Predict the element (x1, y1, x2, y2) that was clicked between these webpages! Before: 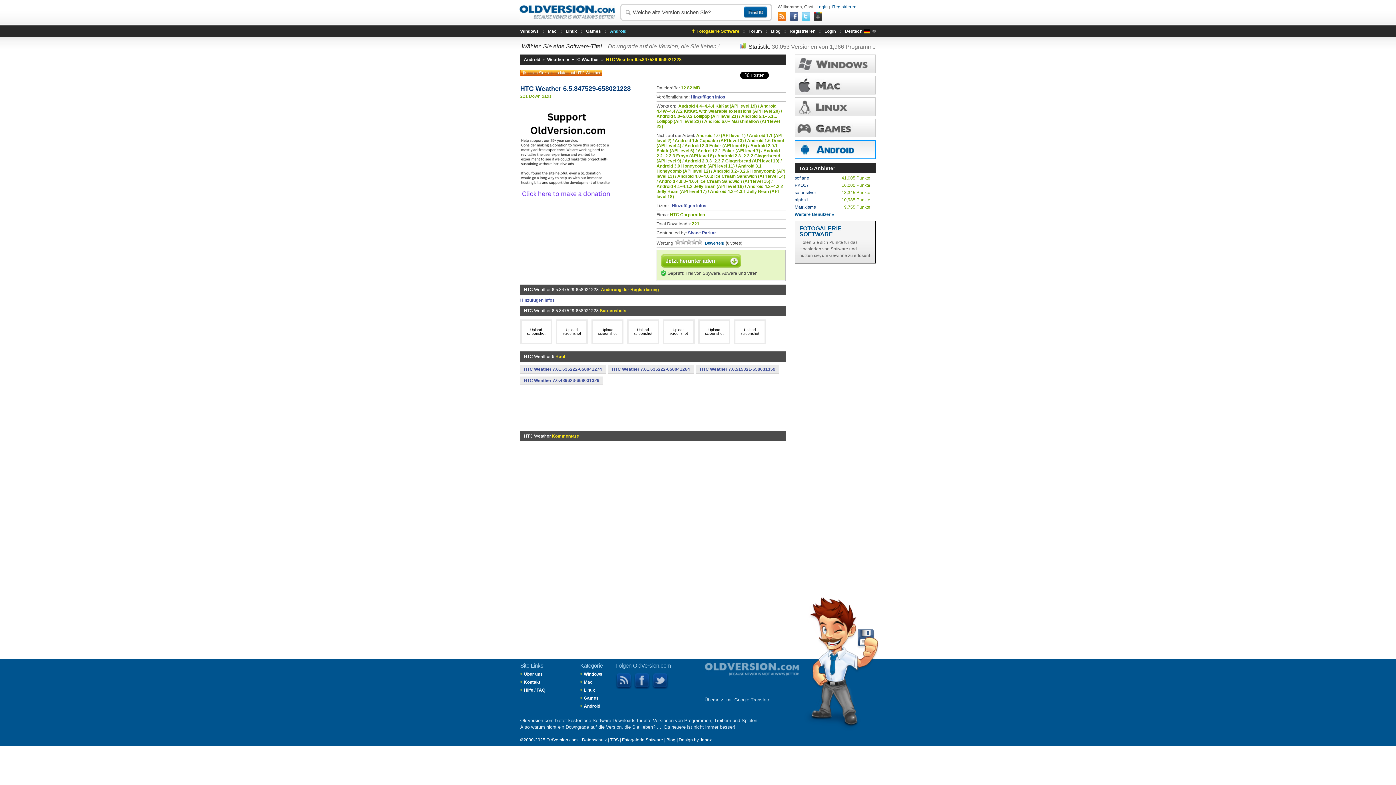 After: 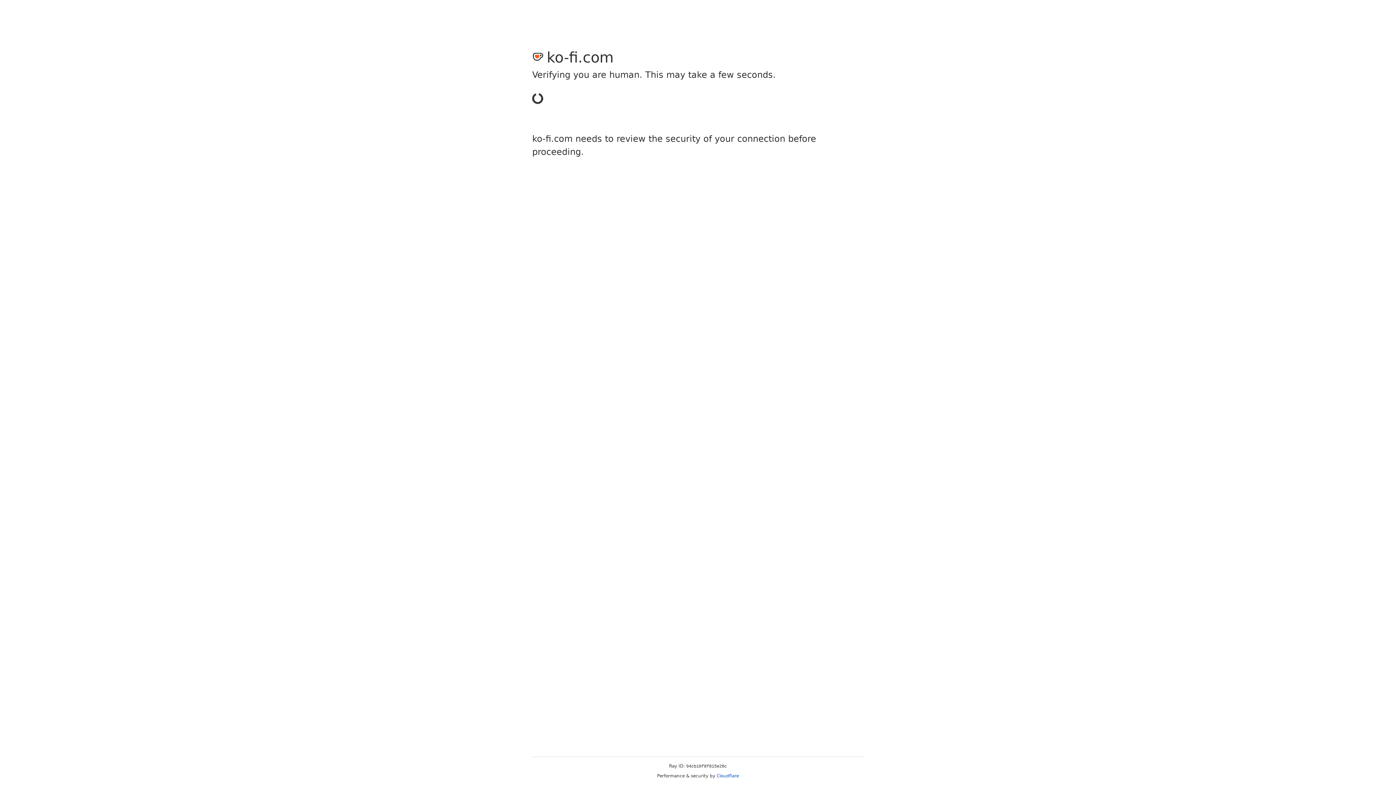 Action: bbox: (520, 197, 611, 201)